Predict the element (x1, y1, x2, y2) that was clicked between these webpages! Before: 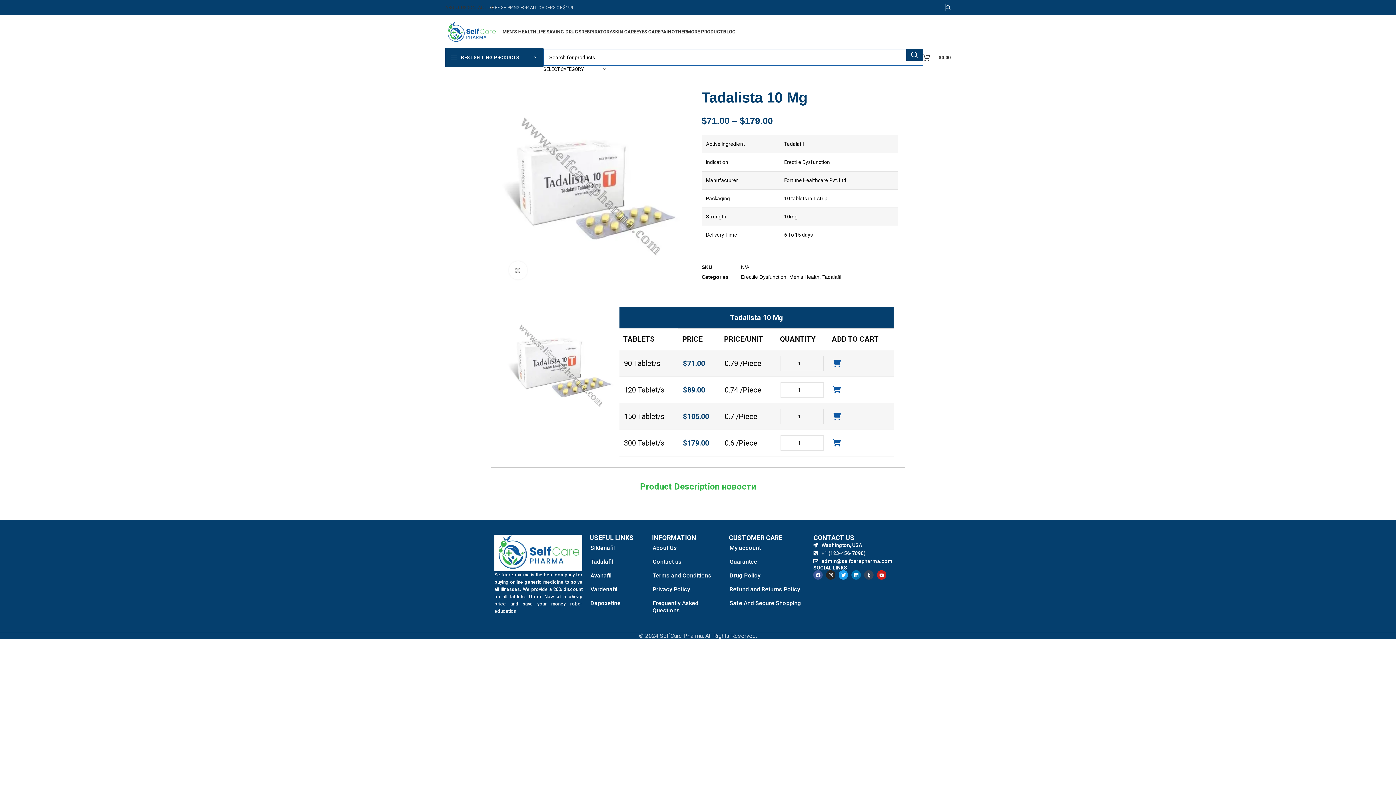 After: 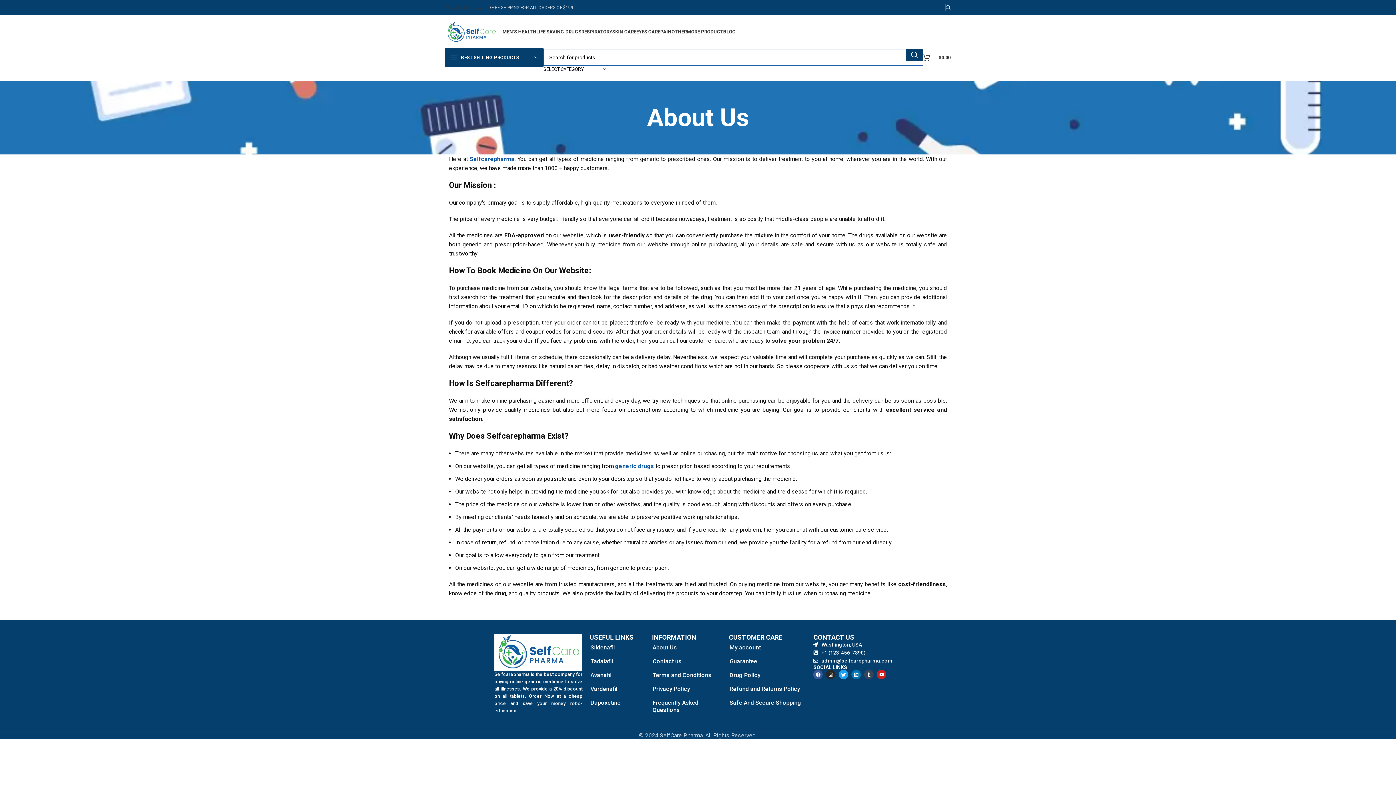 Action: bbox: (445, 0, 466, 14) label: ABOUT US